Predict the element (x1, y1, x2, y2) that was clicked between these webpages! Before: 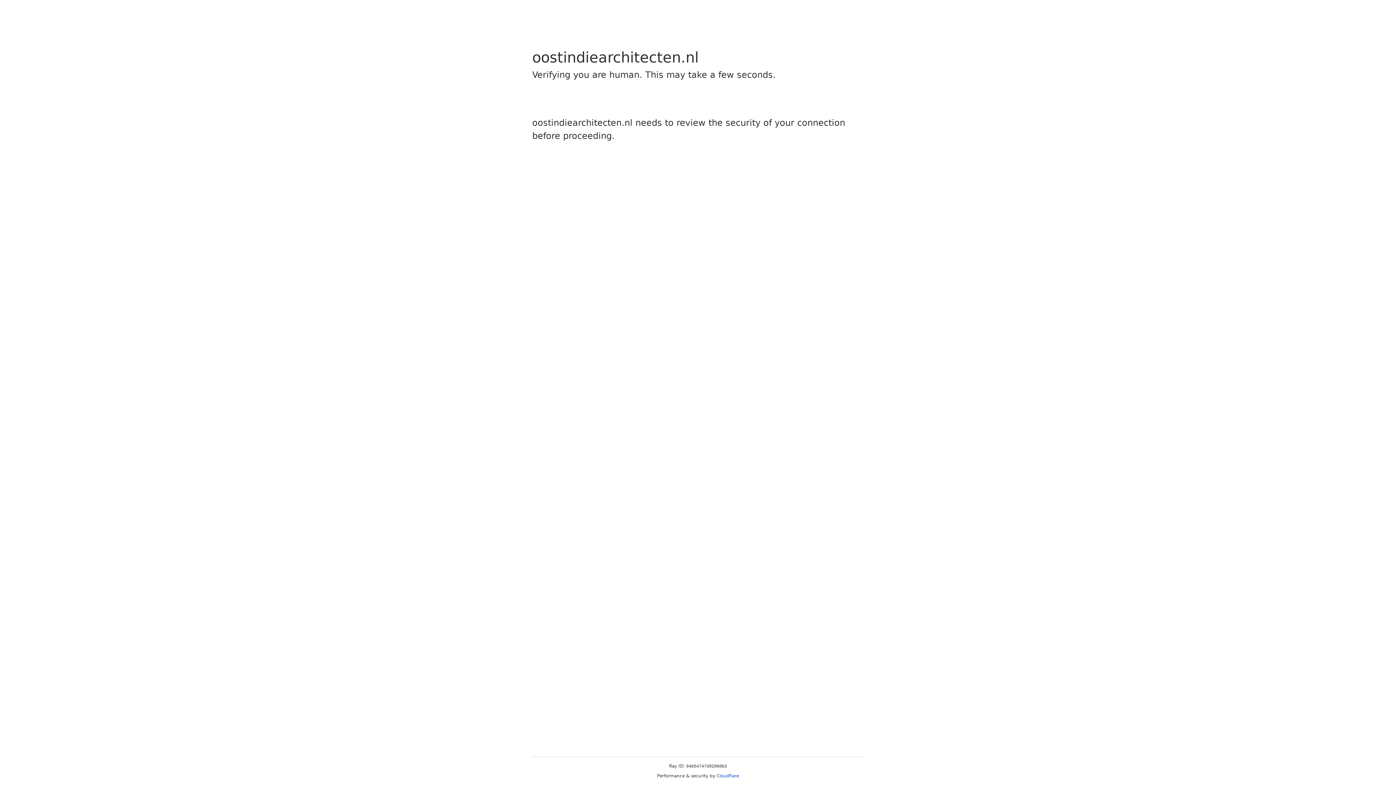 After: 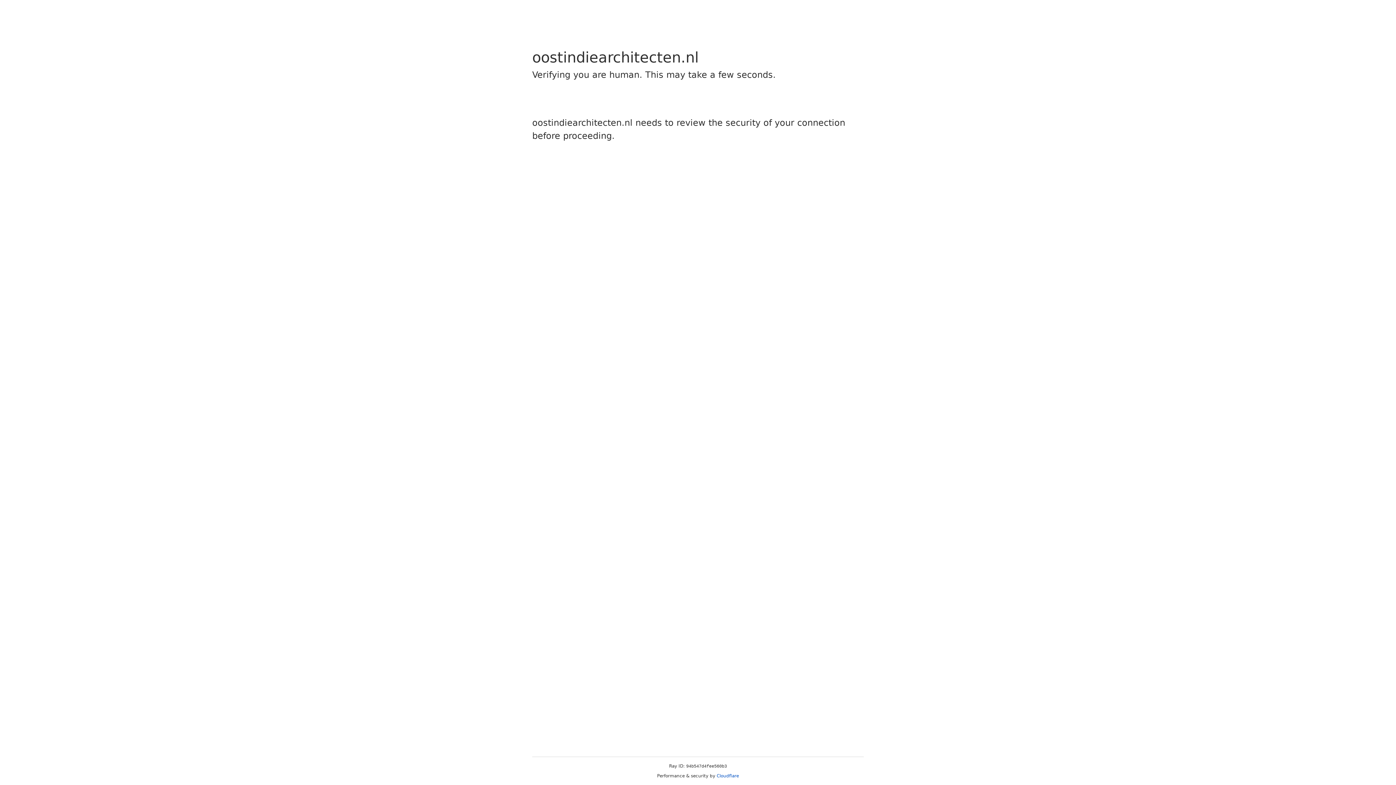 Action: label: Cloudflare bbox: (716, 773, 739, 778)